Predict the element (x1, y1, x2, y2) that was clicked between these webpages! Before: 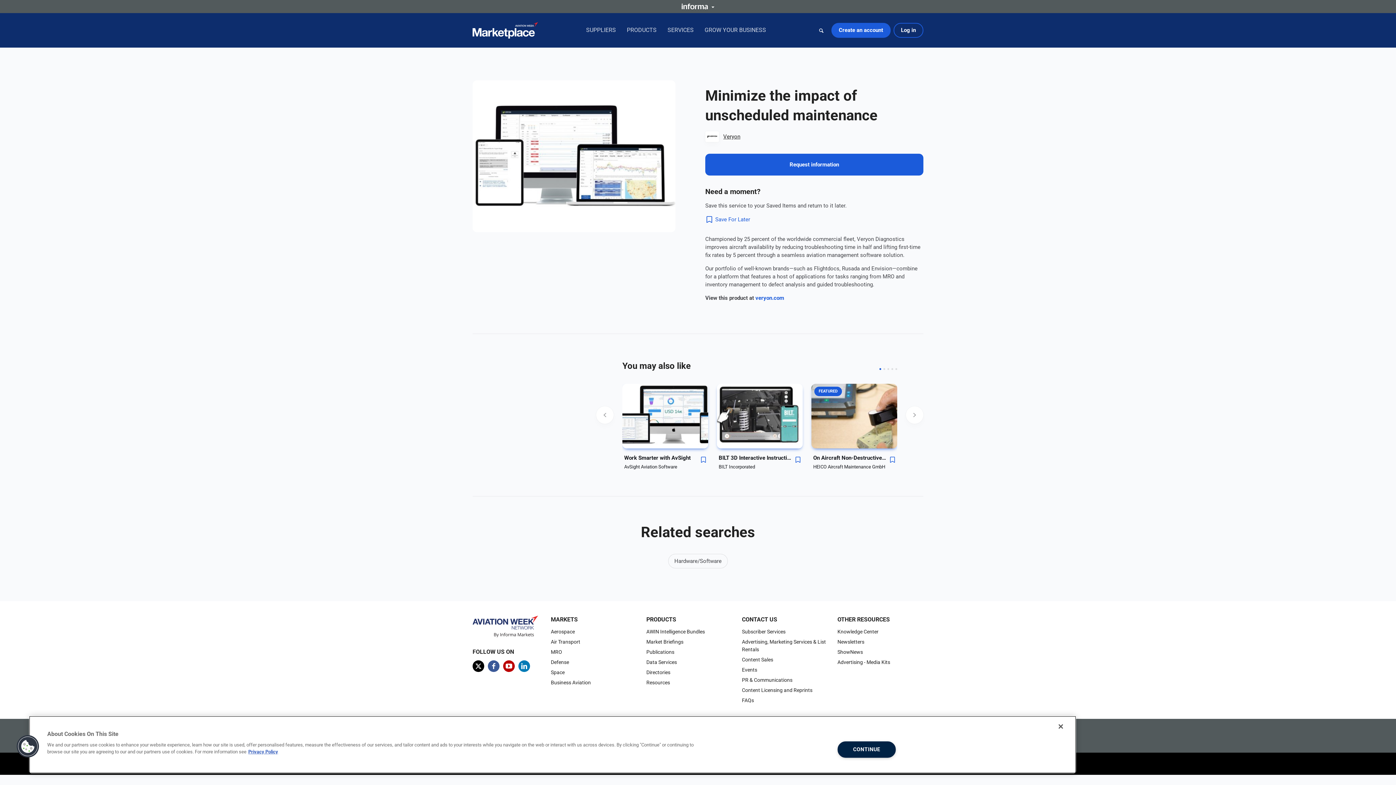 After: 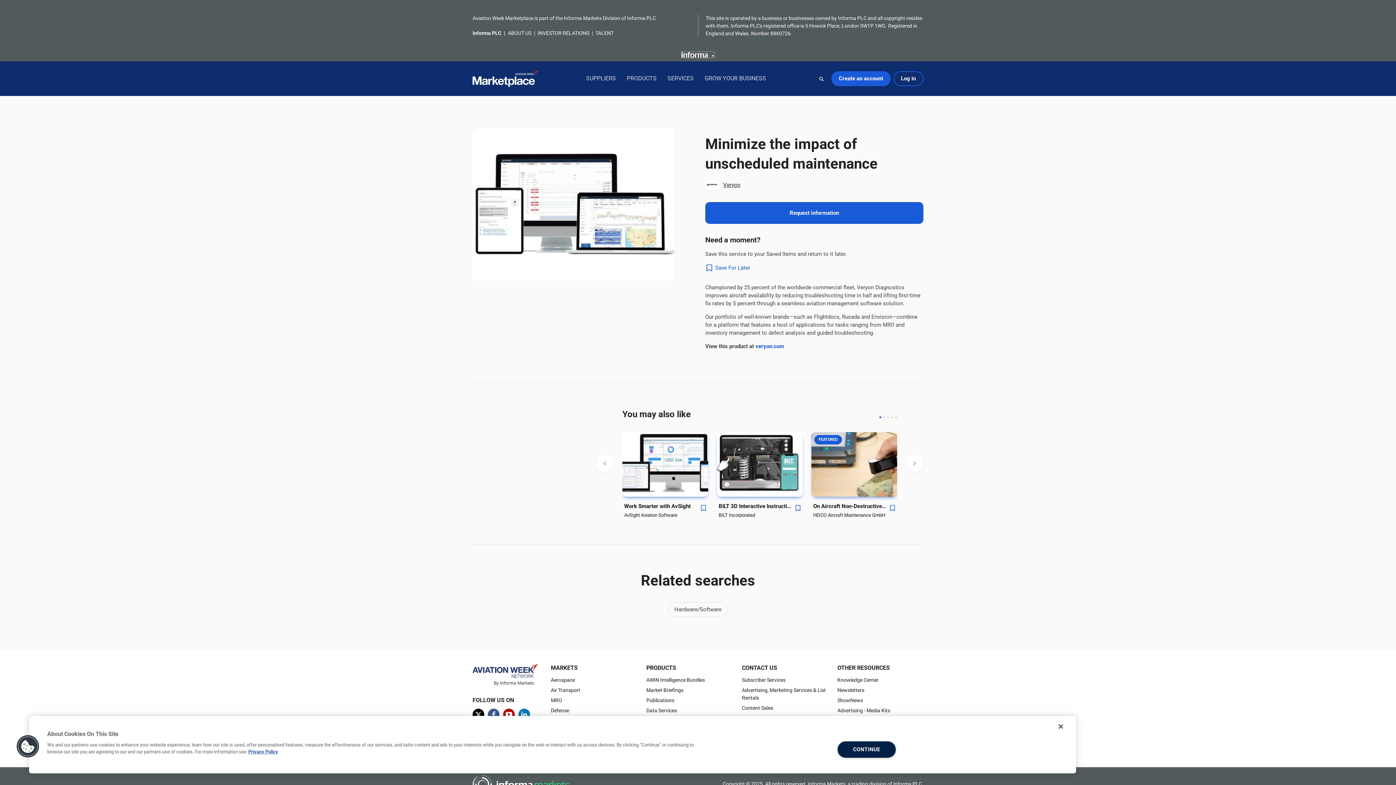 Action: bbox: (681, 3, 714, 9)